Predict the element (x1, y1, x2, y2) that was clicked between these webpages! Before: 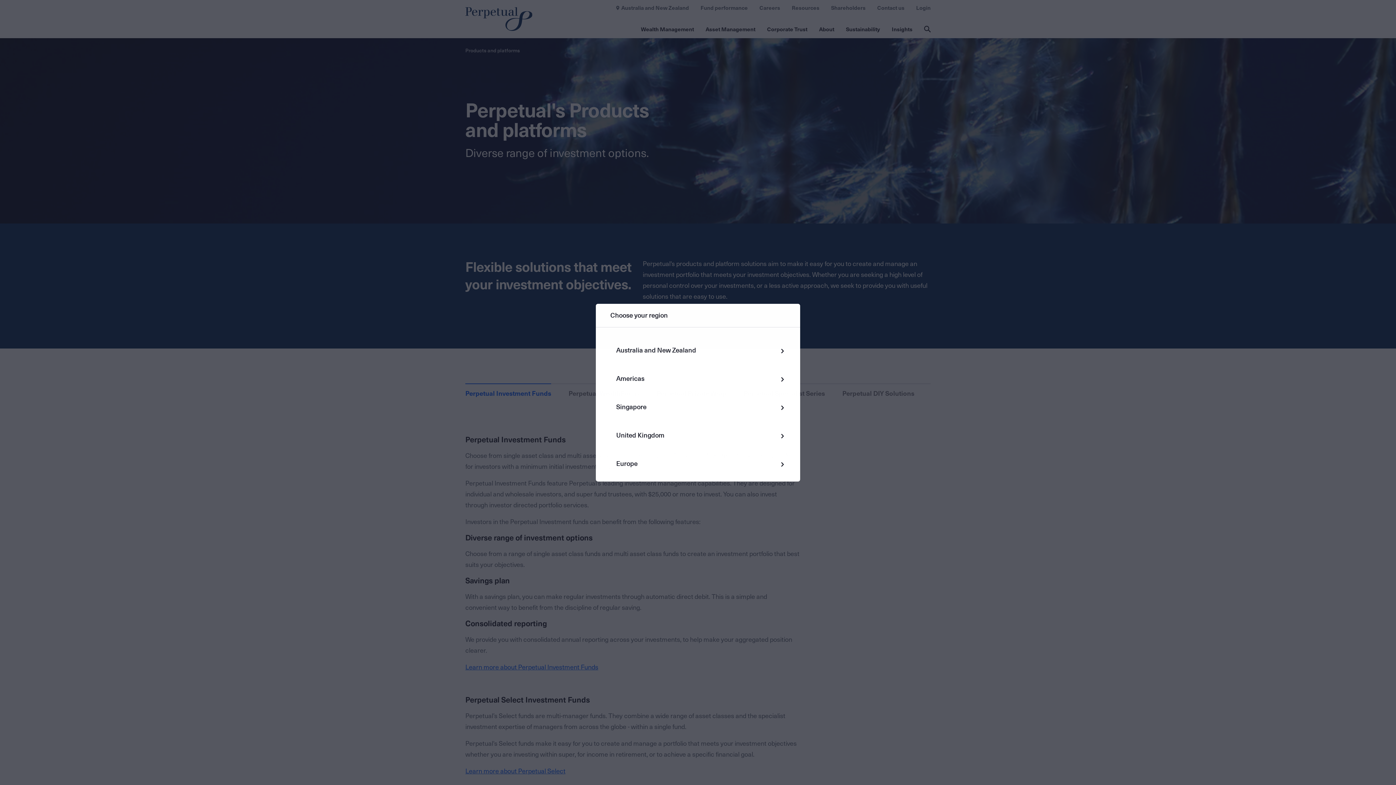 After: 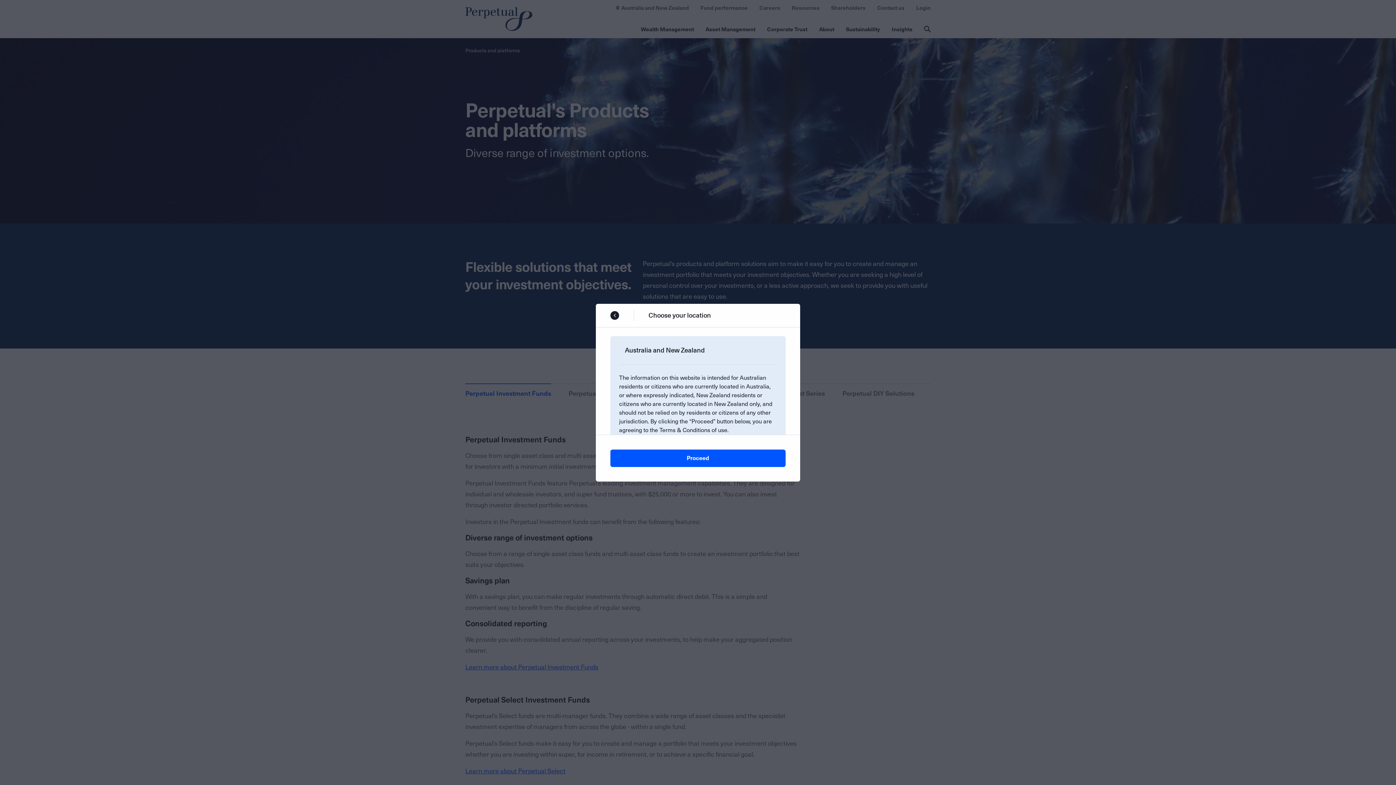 Action: label: Australia and New Zealand bbox: (596, 336, 800, 364)